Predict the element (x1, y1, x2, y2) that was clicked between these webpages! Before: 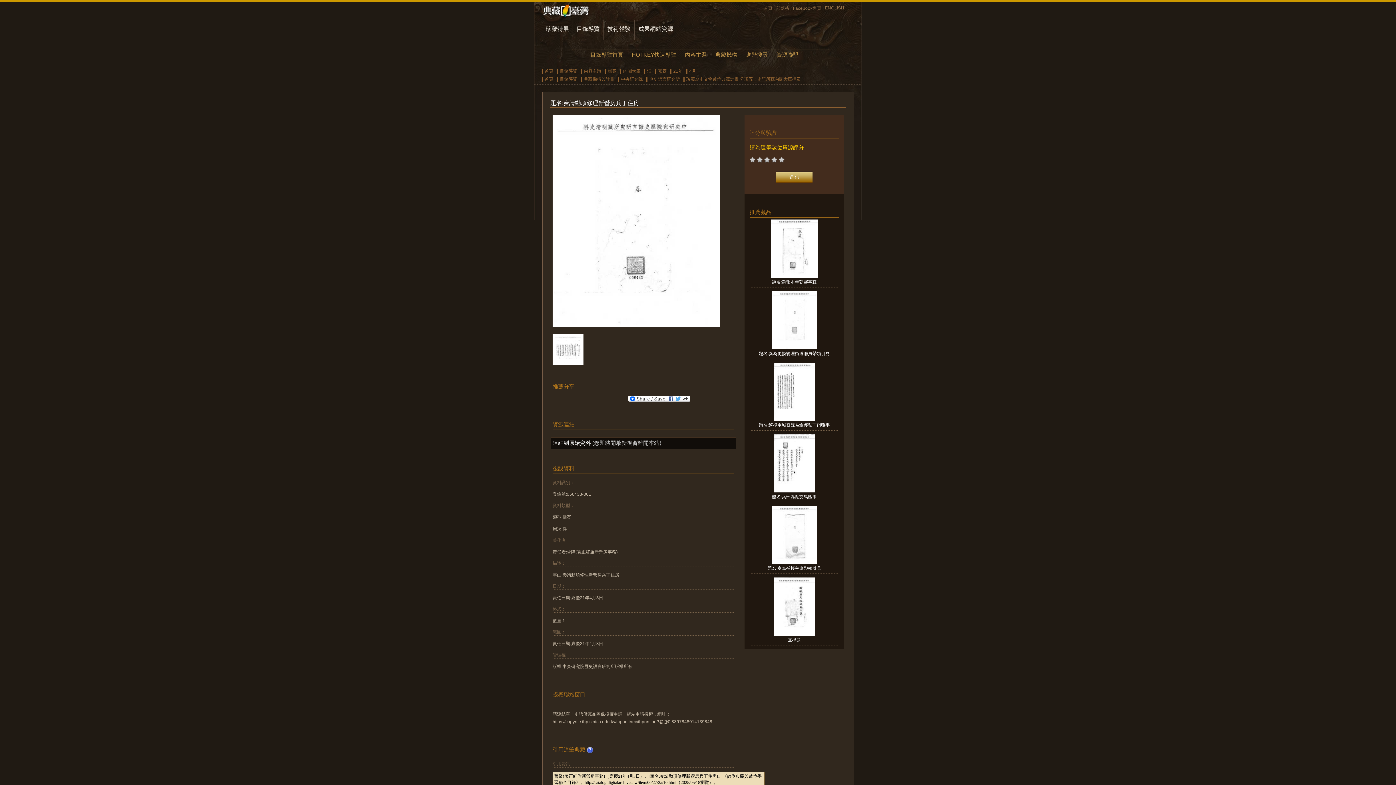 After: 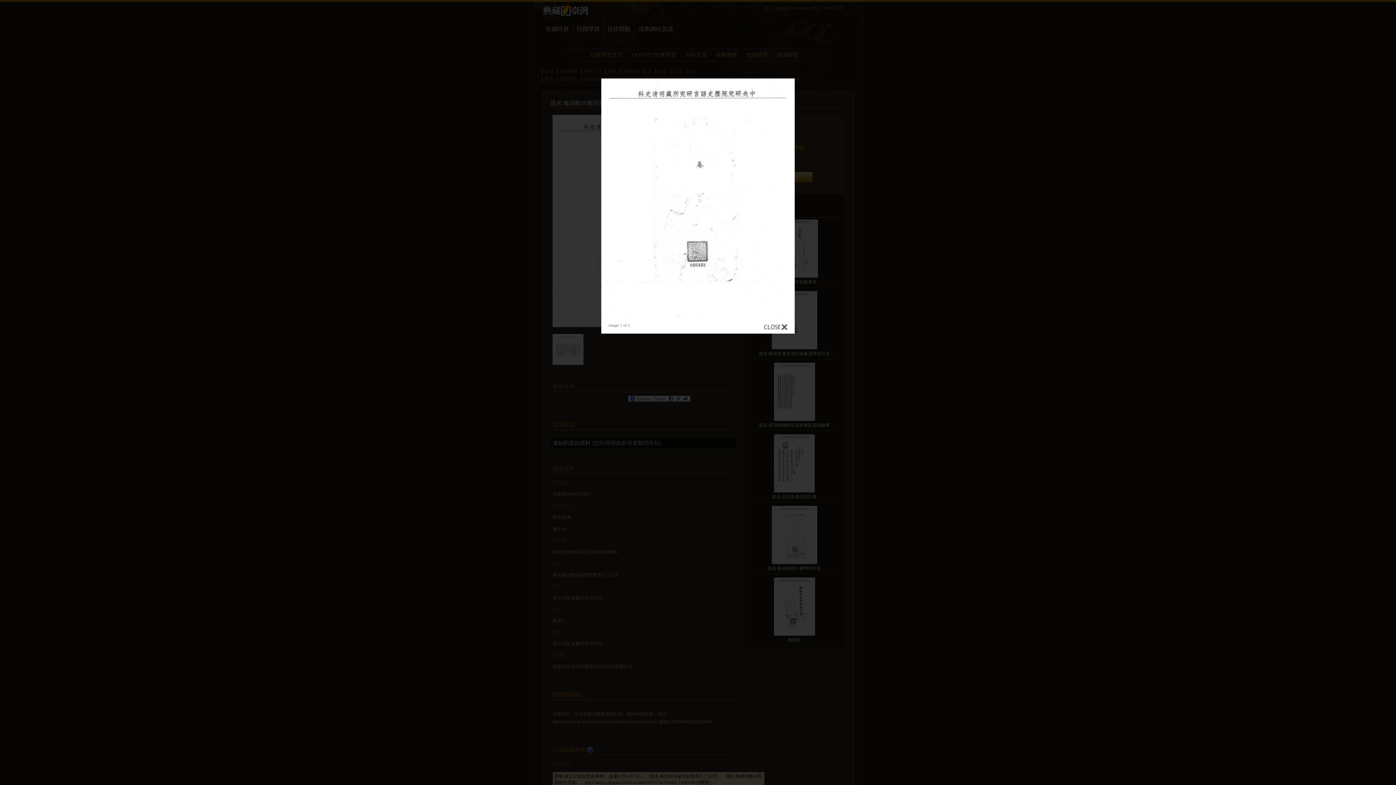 Action: bbox: (554, 320, 718, 326)